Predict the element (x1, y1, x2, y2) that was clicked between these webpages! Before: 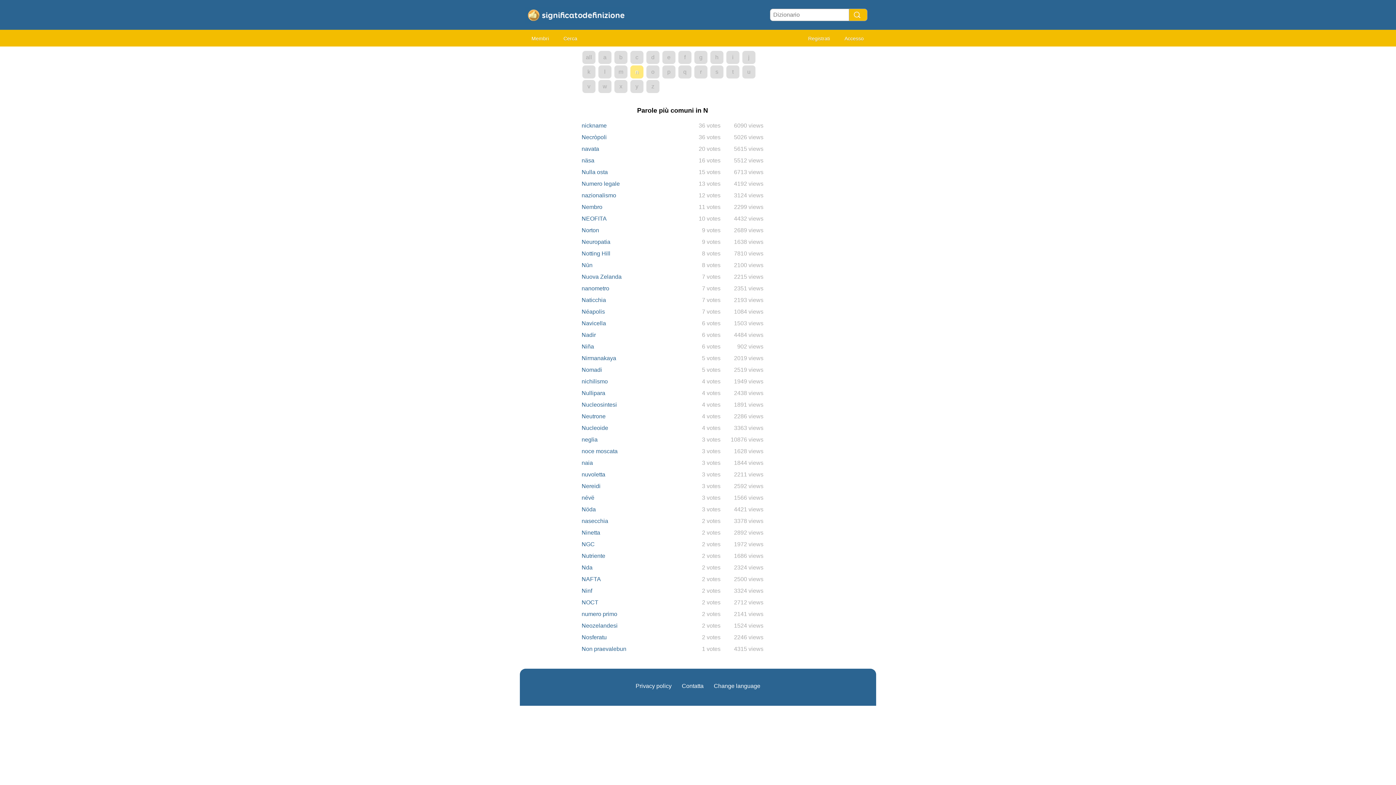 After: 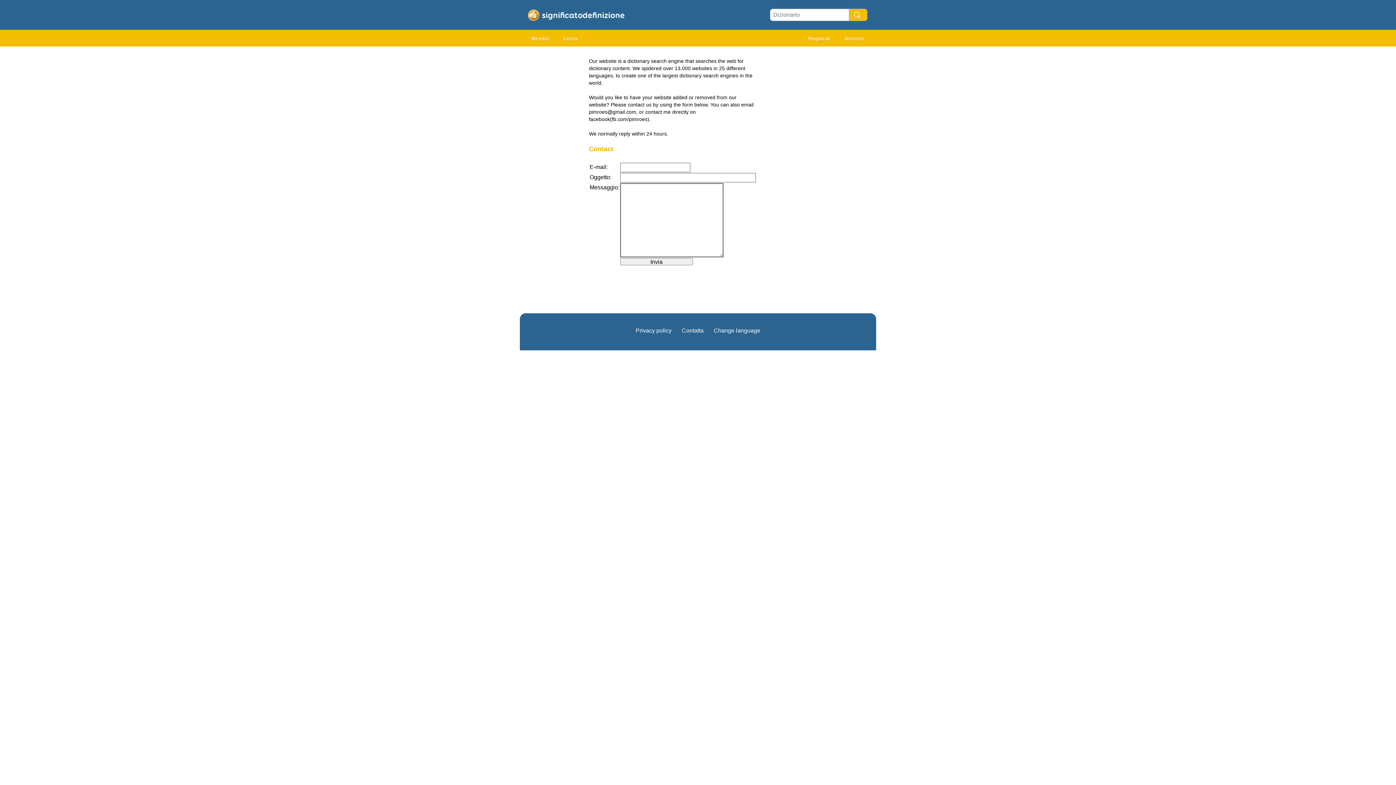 Action: bbox: (682, 683, 703, 689) label: Contatta